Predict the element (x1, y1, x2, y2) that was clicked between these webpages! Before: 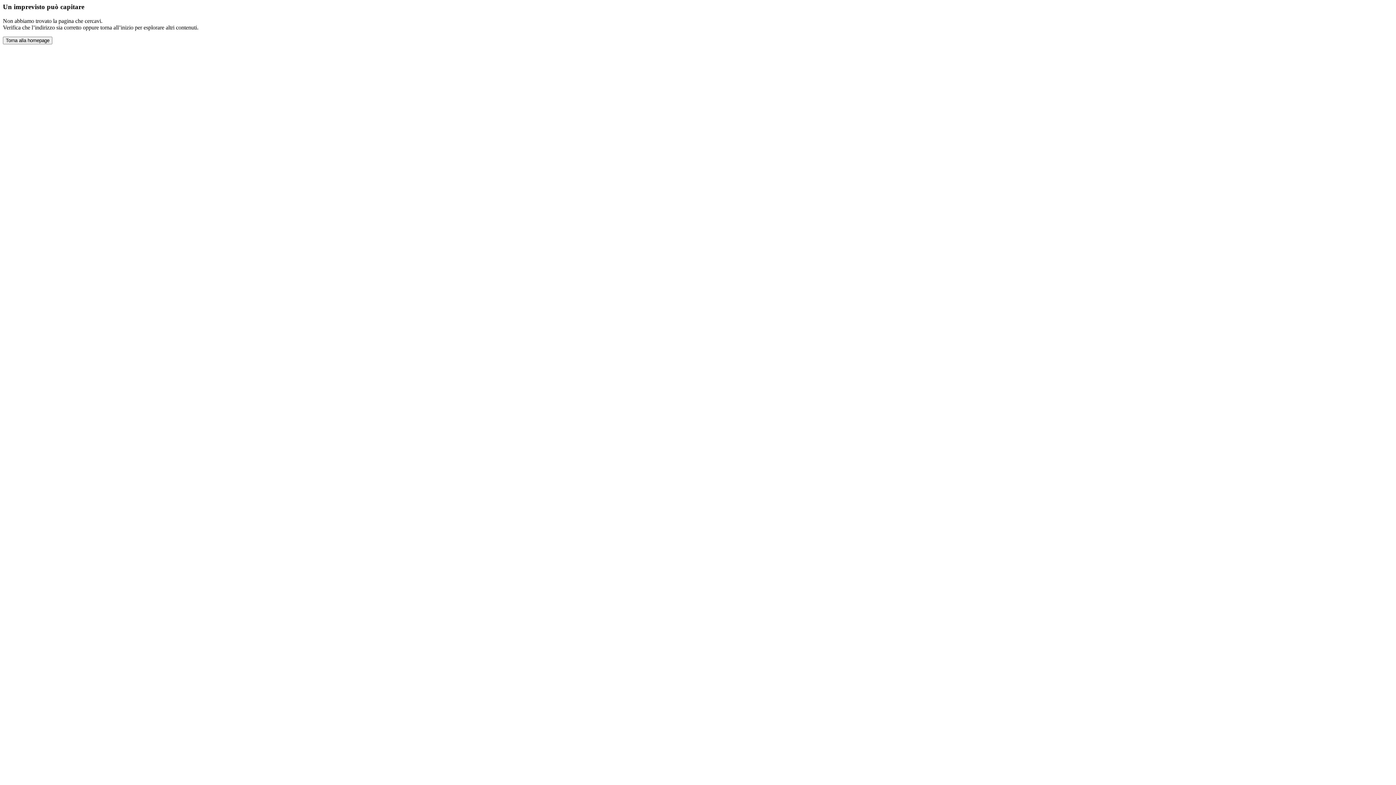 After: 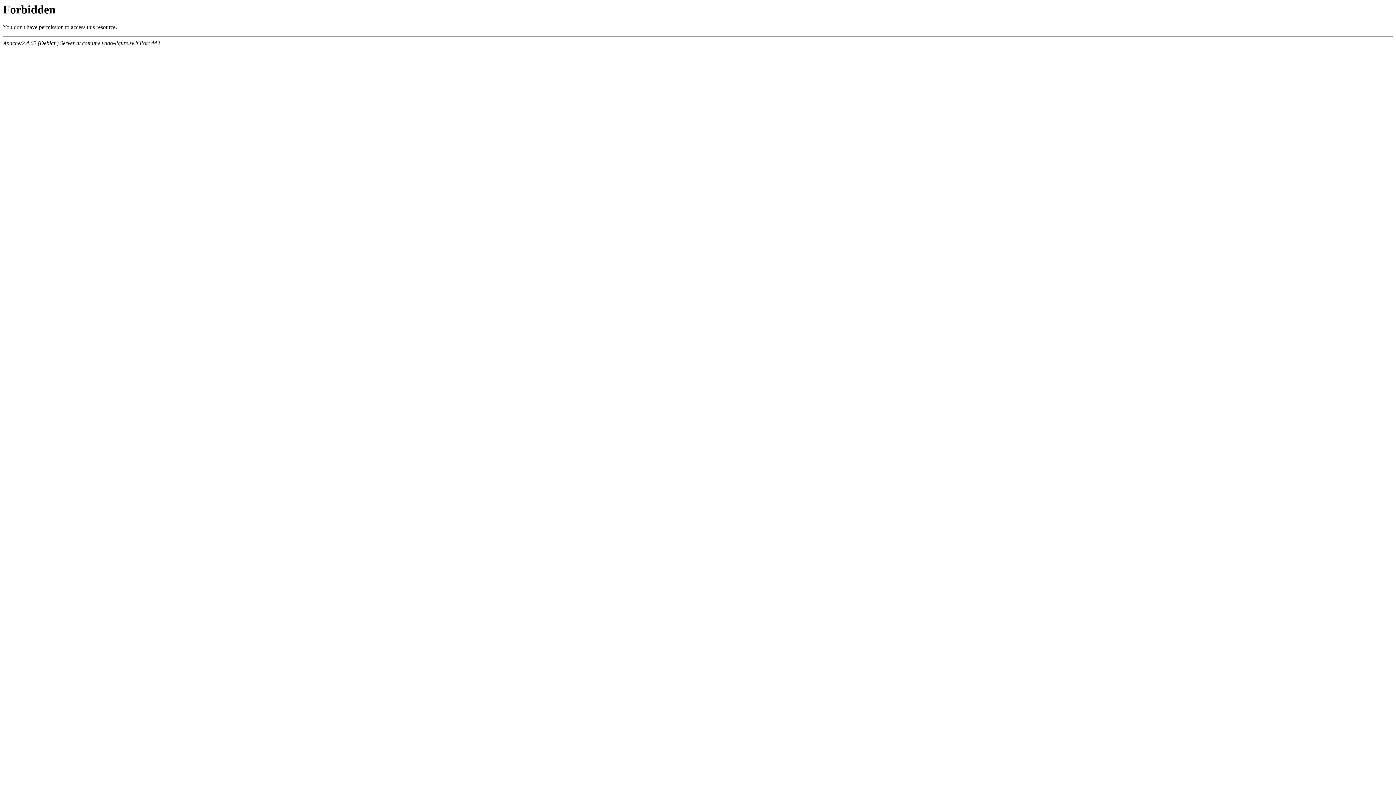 Action: label: Torna alla homepage bbox: (2, 36, 52, 44)